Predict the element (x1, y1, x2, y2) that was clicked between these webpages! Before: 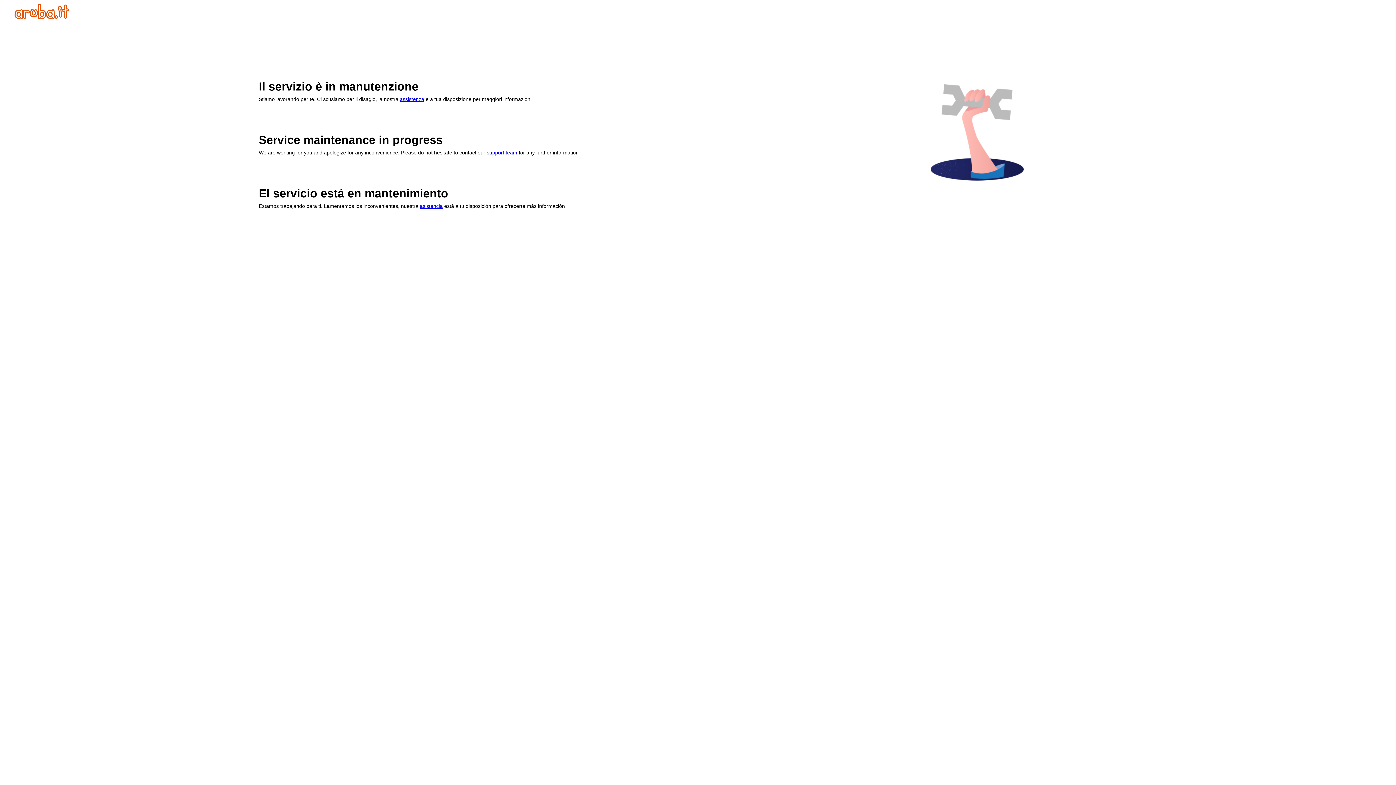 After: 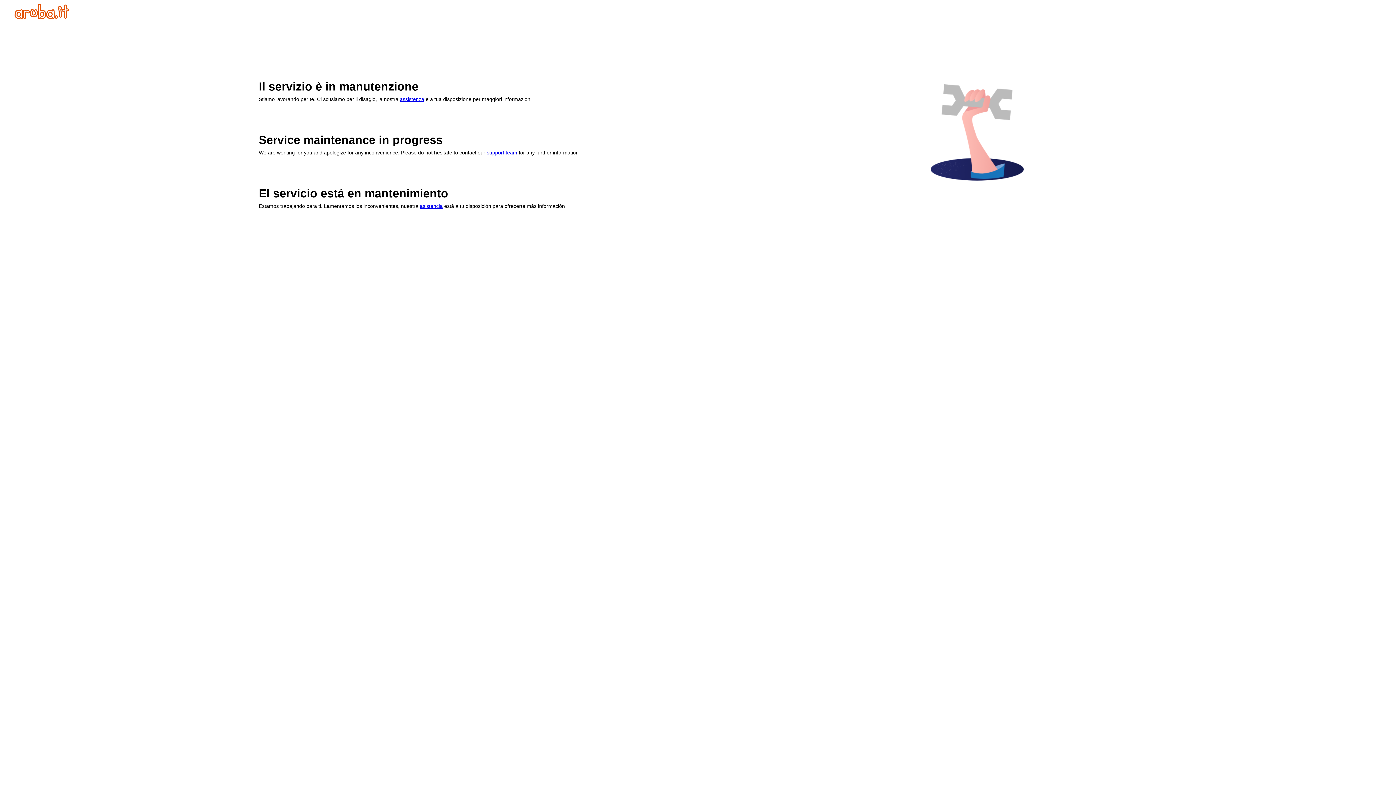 Action: label: assistenza bbox: (400, 96, 424, 102)